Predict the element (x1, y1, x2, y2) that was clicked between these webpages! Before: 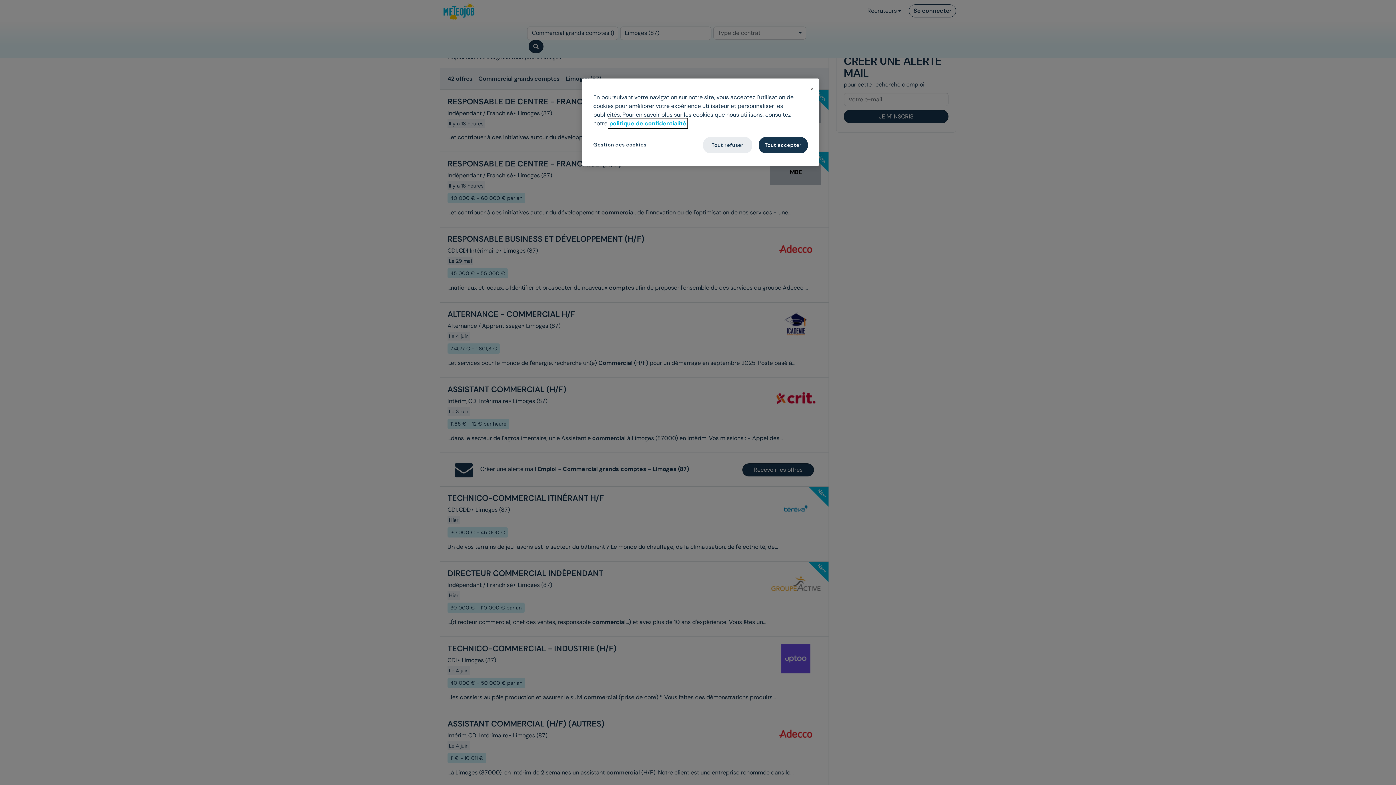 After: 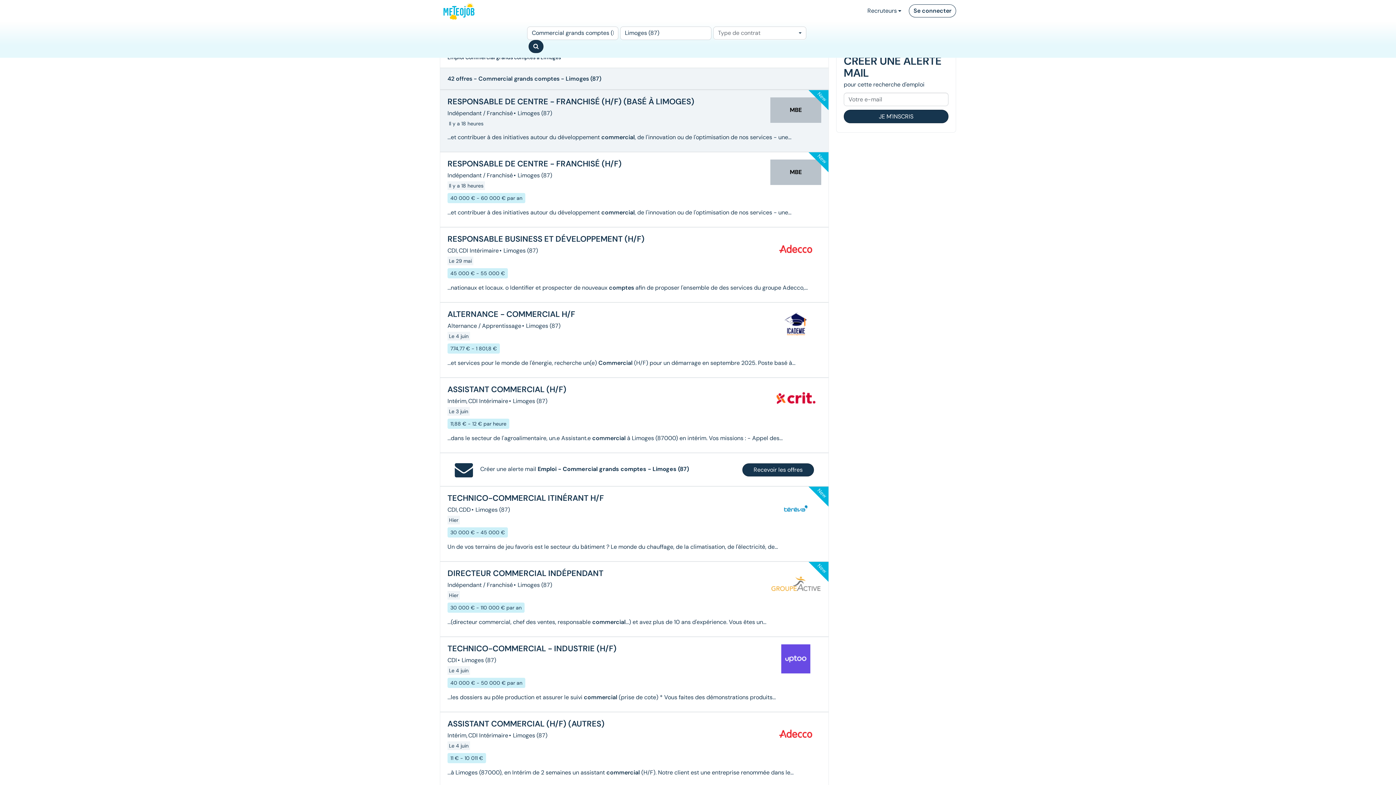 Action: bbox: (758, 137, 808, 153) label: Tout accepter